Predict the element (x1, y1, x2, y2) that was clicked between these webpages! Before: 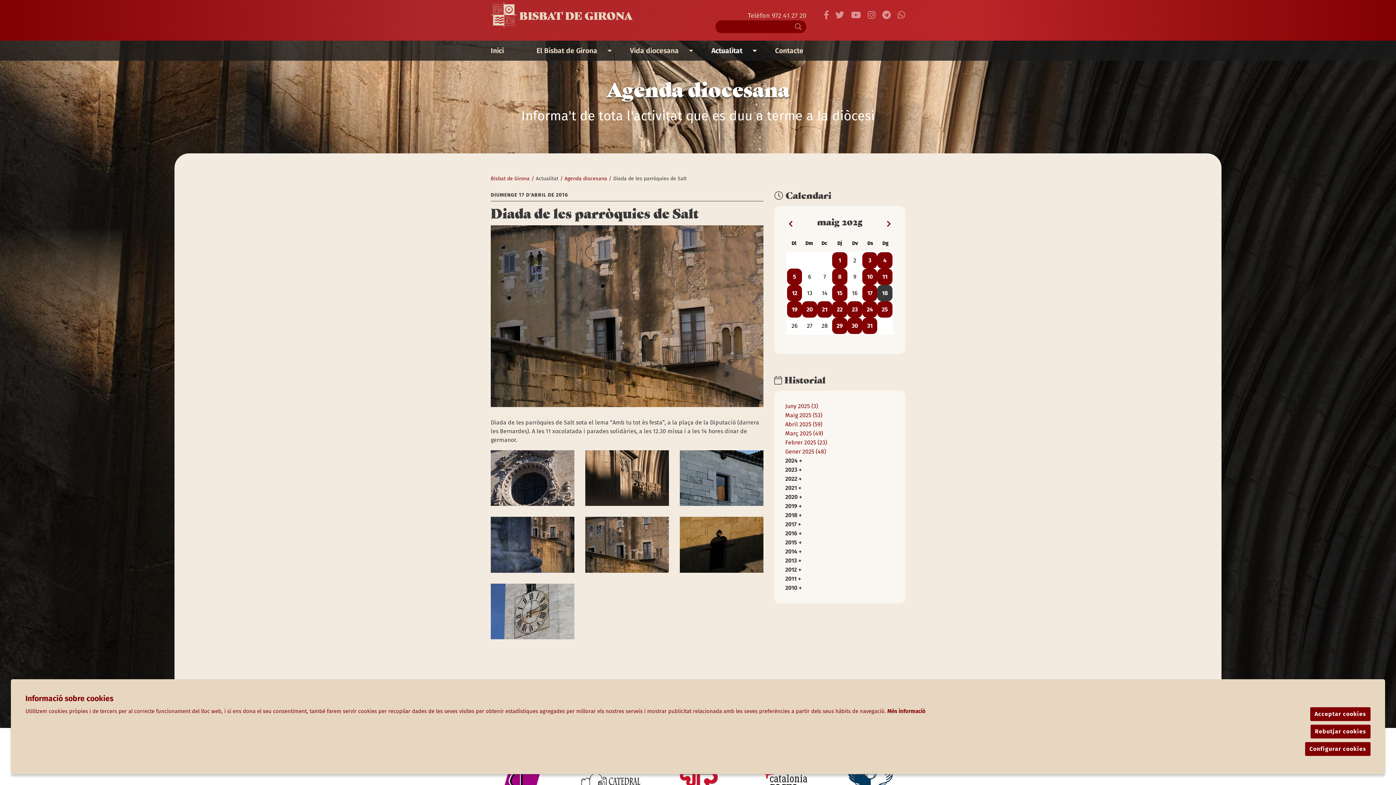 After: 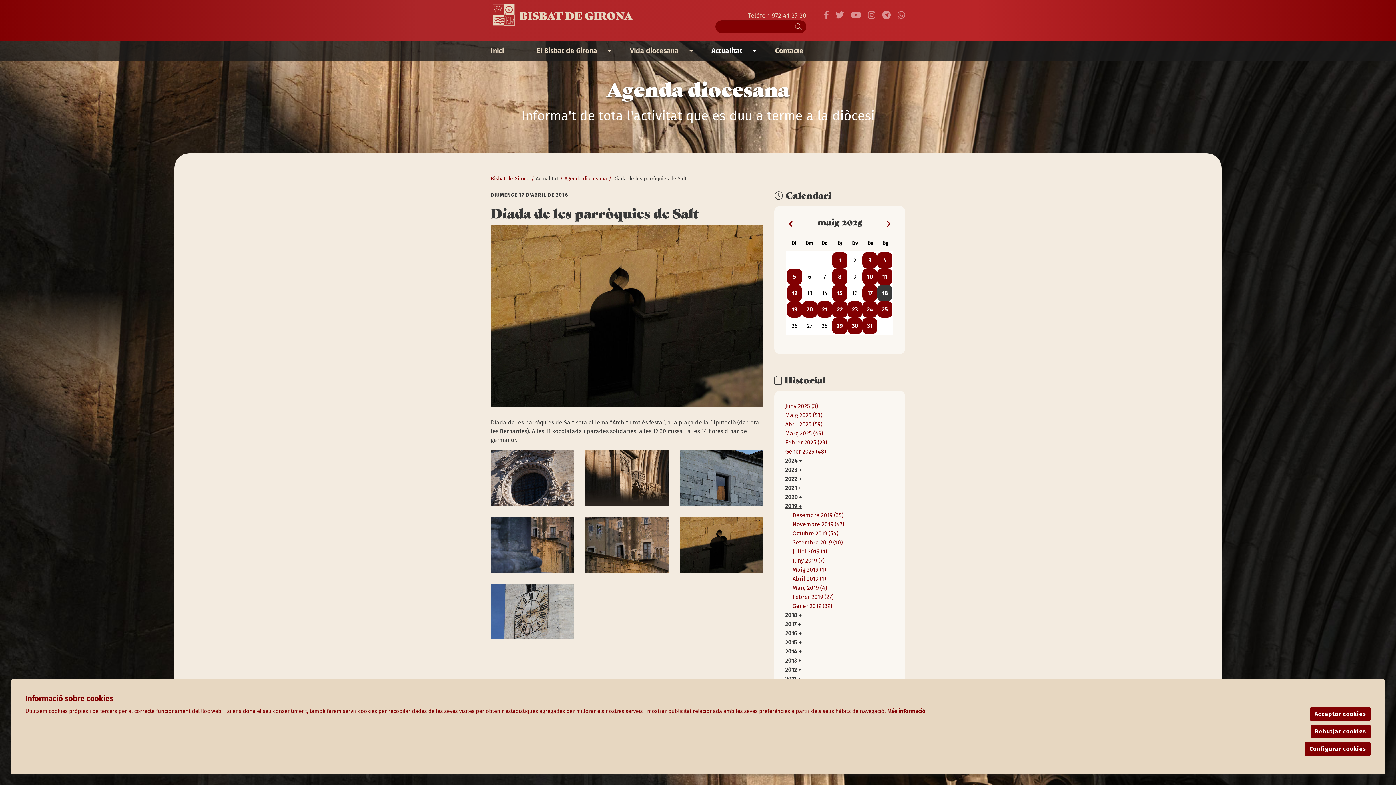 Action: bbox: (785, 502, 802, 510) label: 2019 +